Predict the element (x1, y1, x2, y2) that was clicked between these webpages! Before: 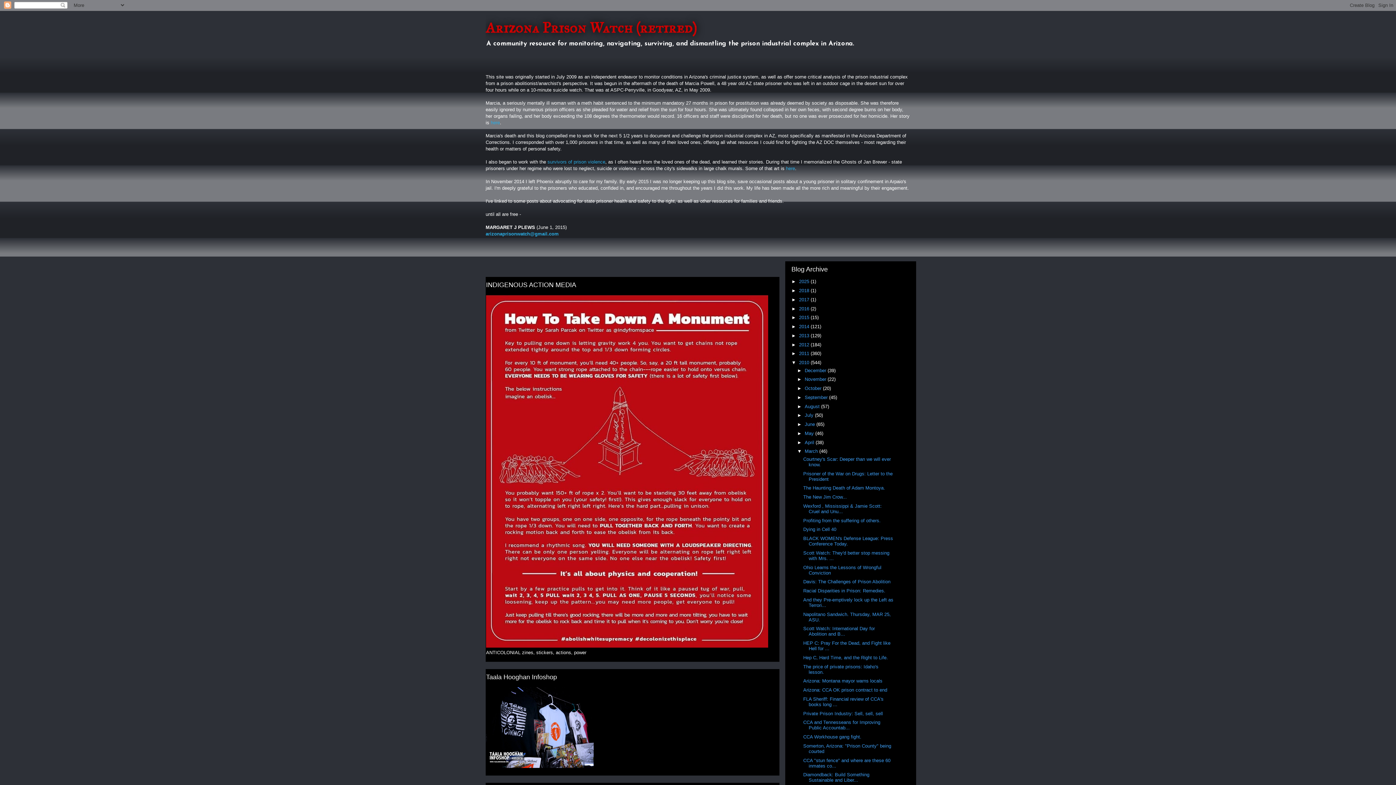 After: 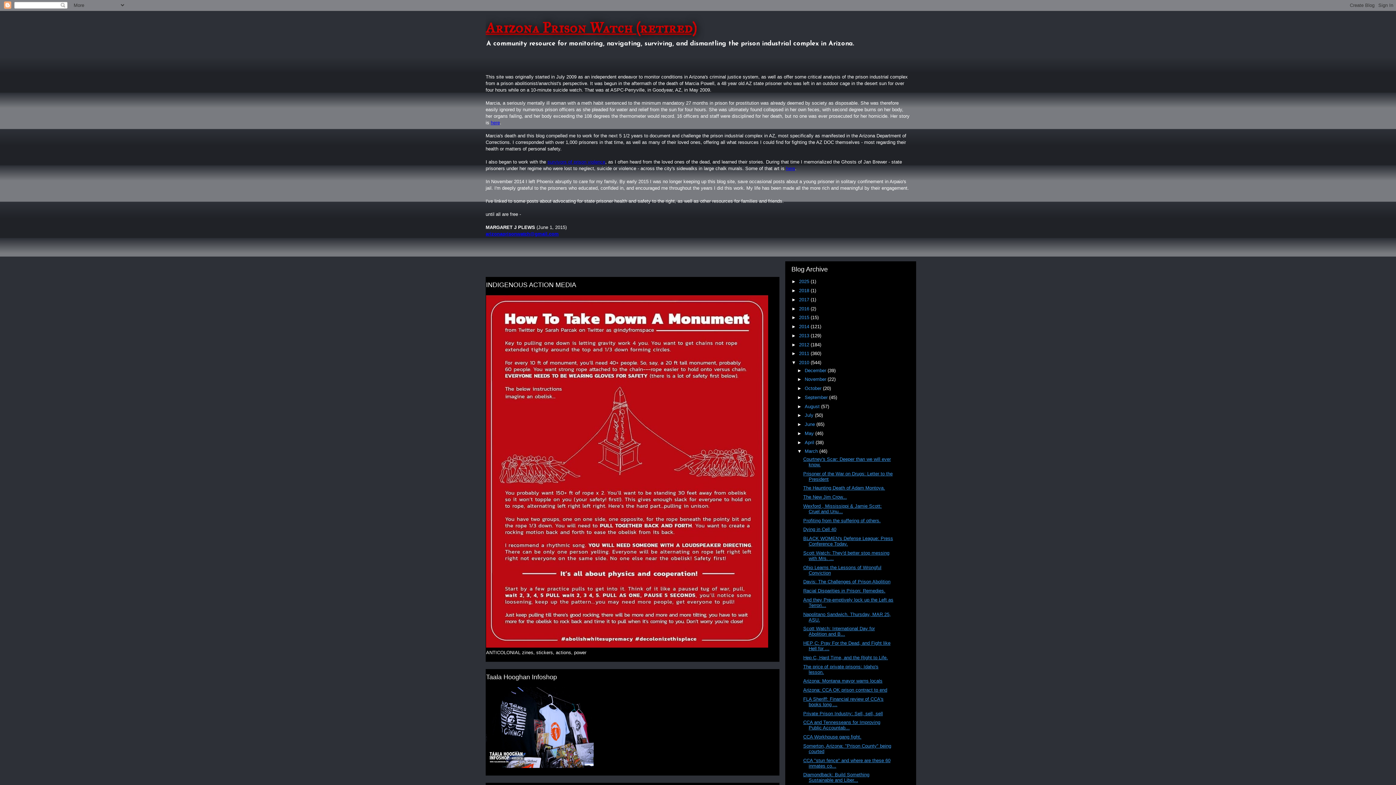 Action: label: CCA and Tennesseans for Improving Public Accountab... bbox: (803, 720, 880, 731)